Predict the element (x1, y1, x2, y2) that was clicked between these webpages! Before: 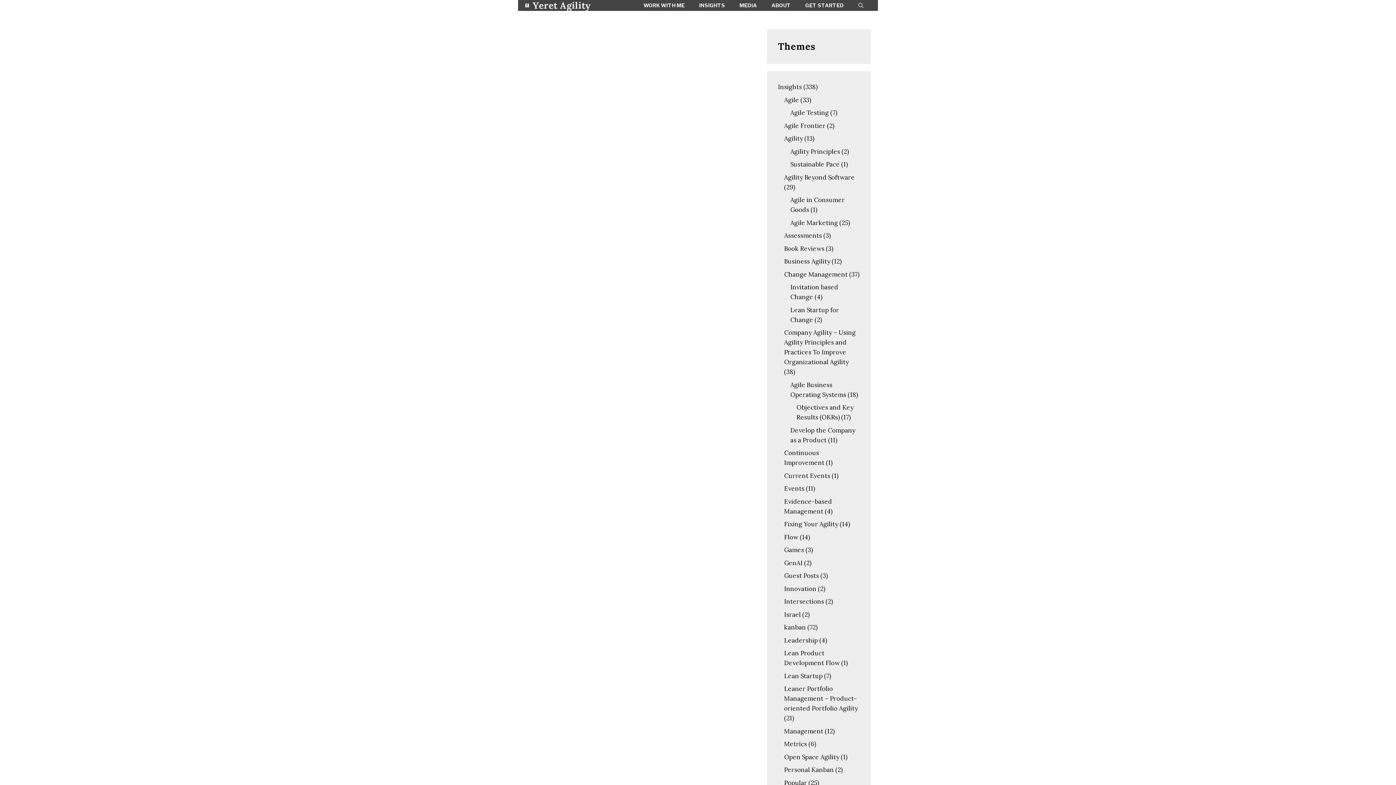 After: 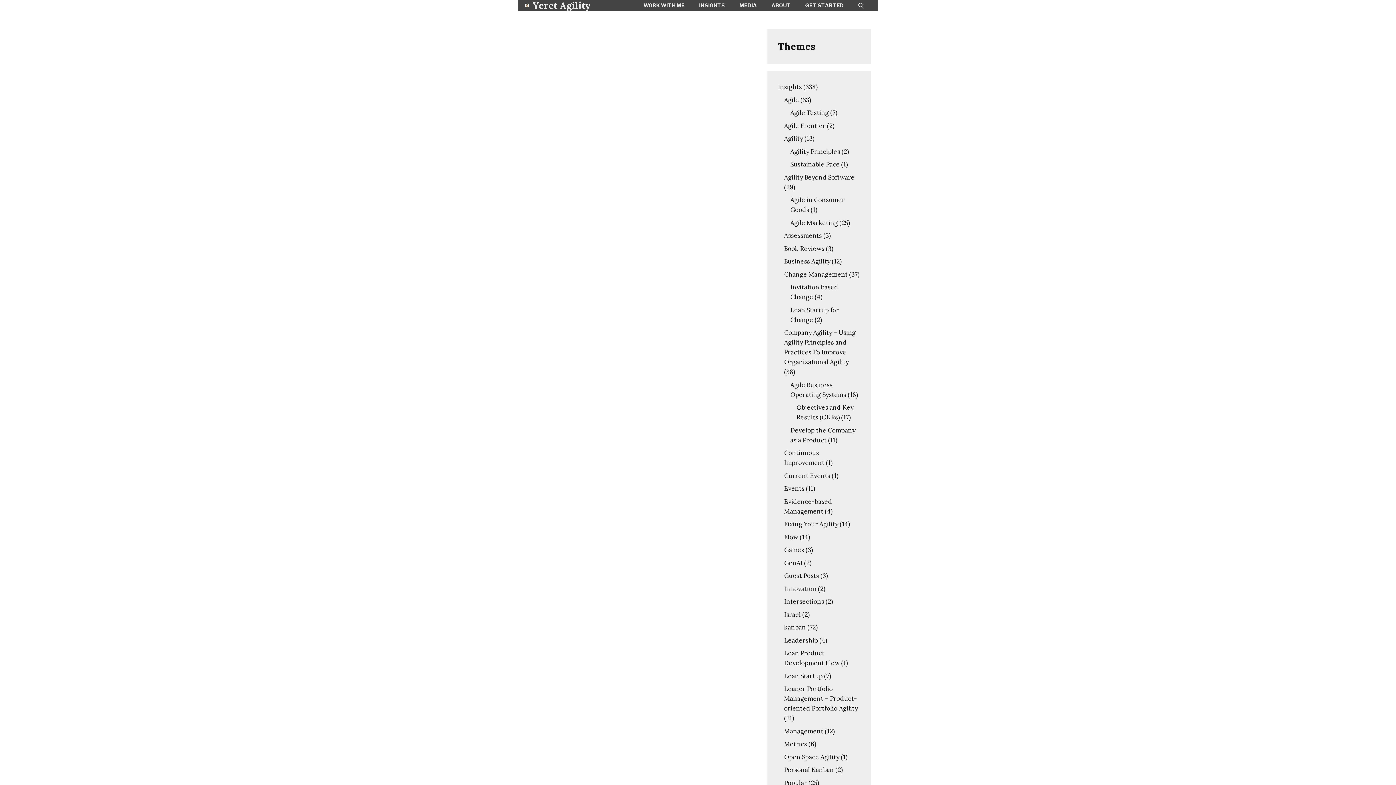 Action: label: Innovation bbox: (784, 584, 816, 592)